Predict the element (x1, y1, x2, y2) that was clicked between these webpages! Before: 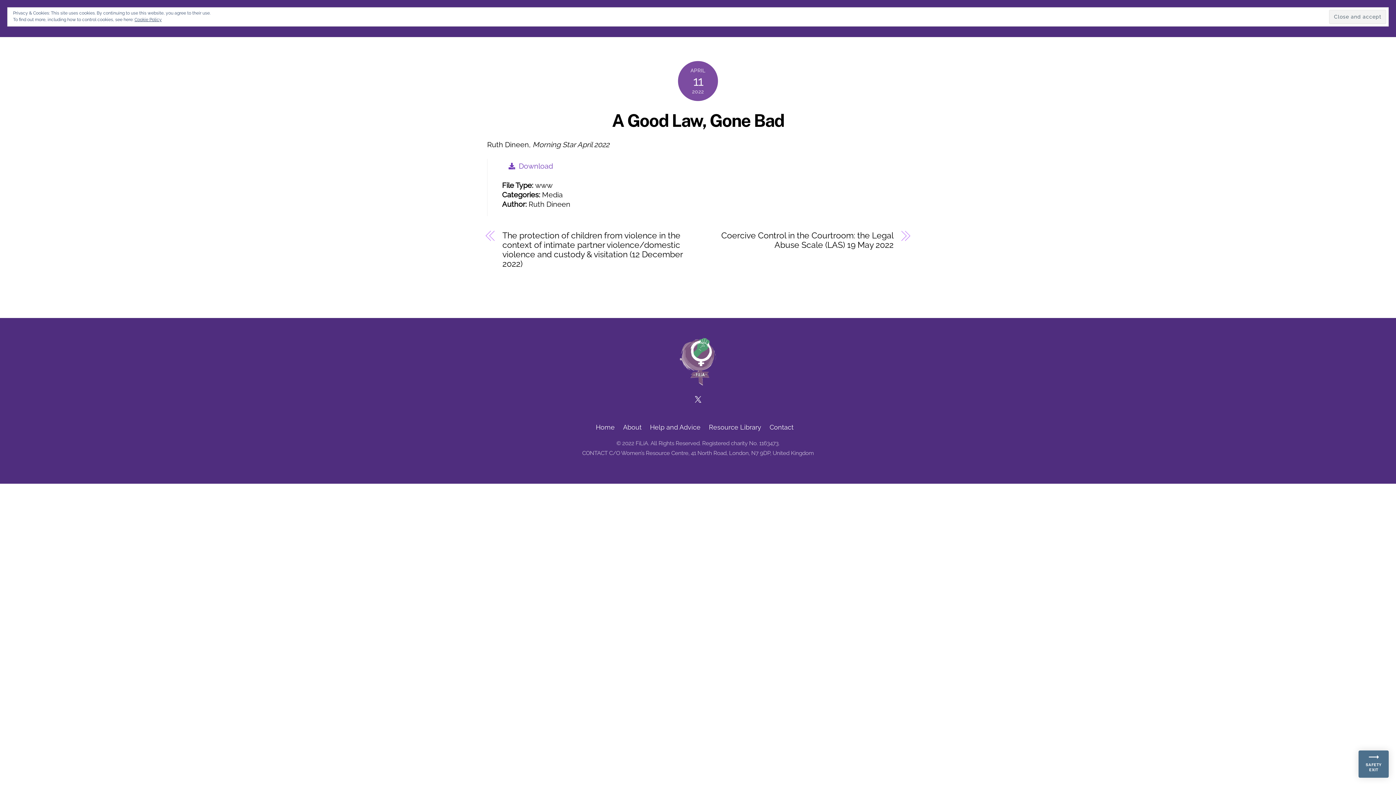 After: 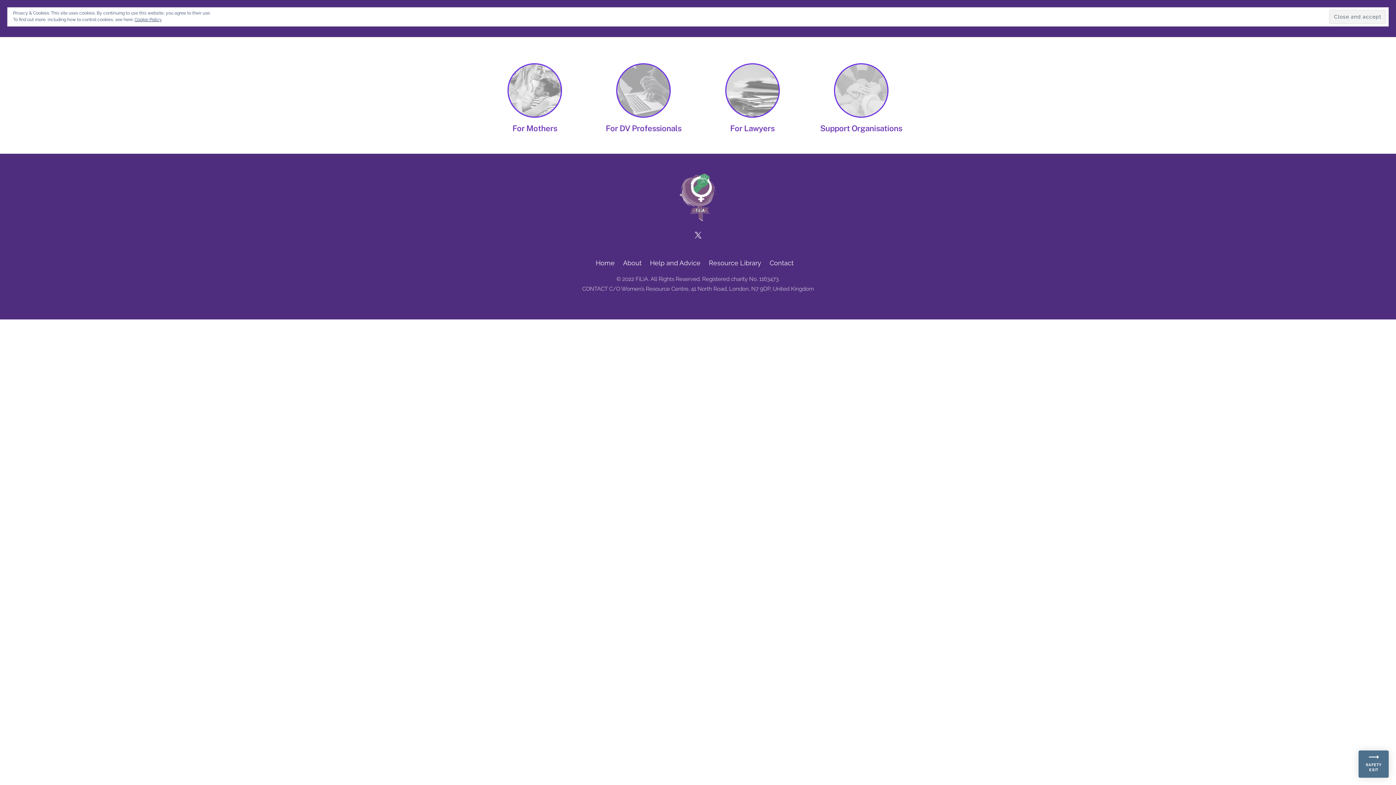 Action: bbox: (650, 423, 700, 431) label: Help and Advice